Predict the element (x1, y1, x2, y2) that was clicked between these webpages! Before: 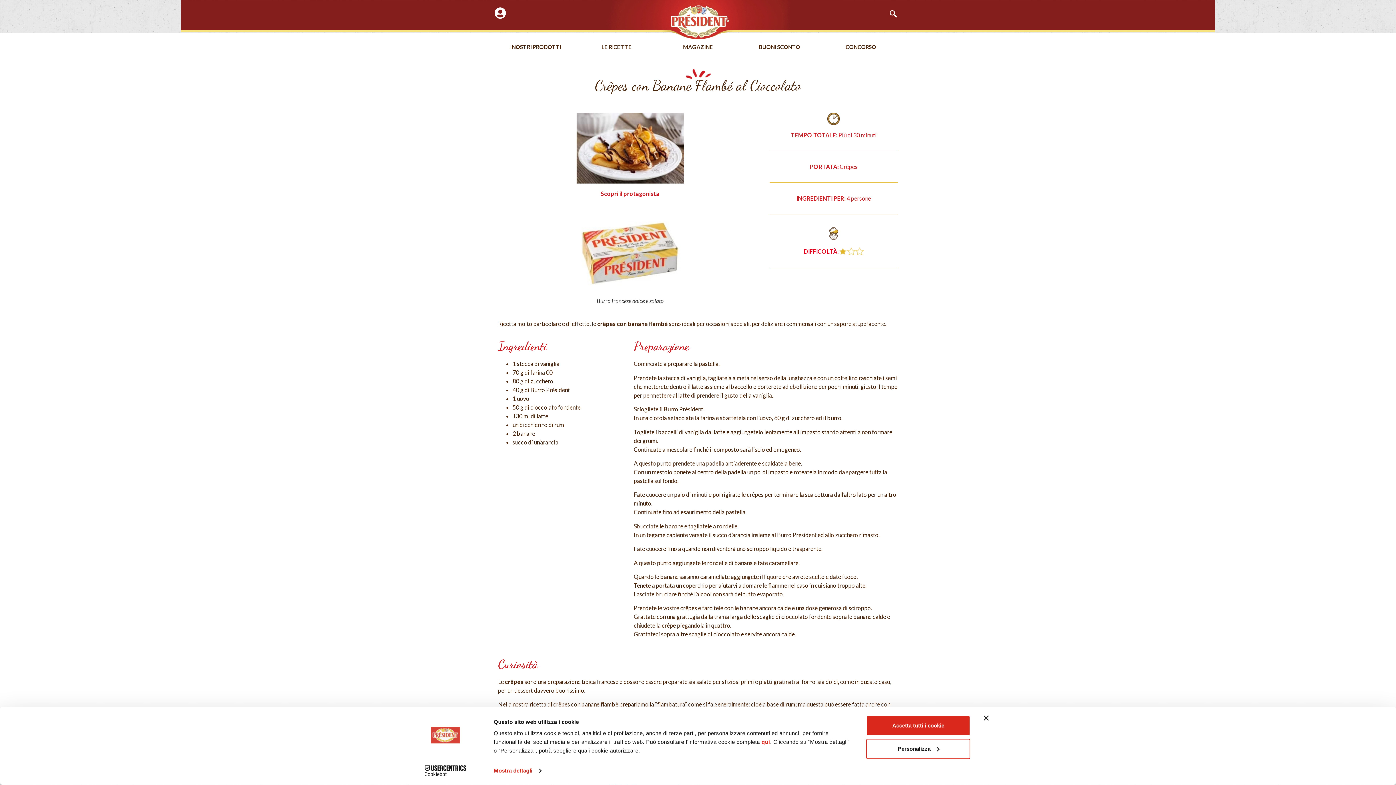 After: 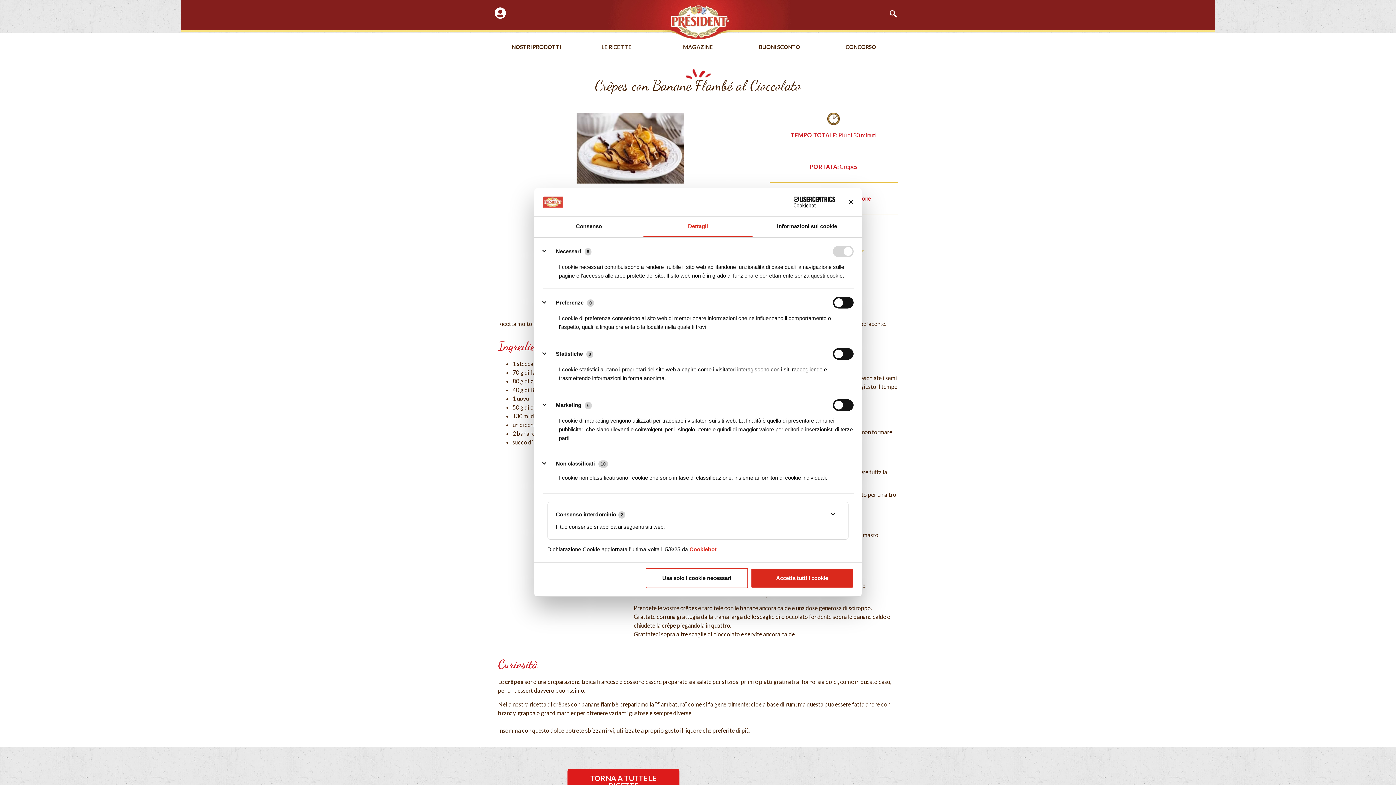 Action: label: Personalizza bbox: (866, 739, 970, 759)